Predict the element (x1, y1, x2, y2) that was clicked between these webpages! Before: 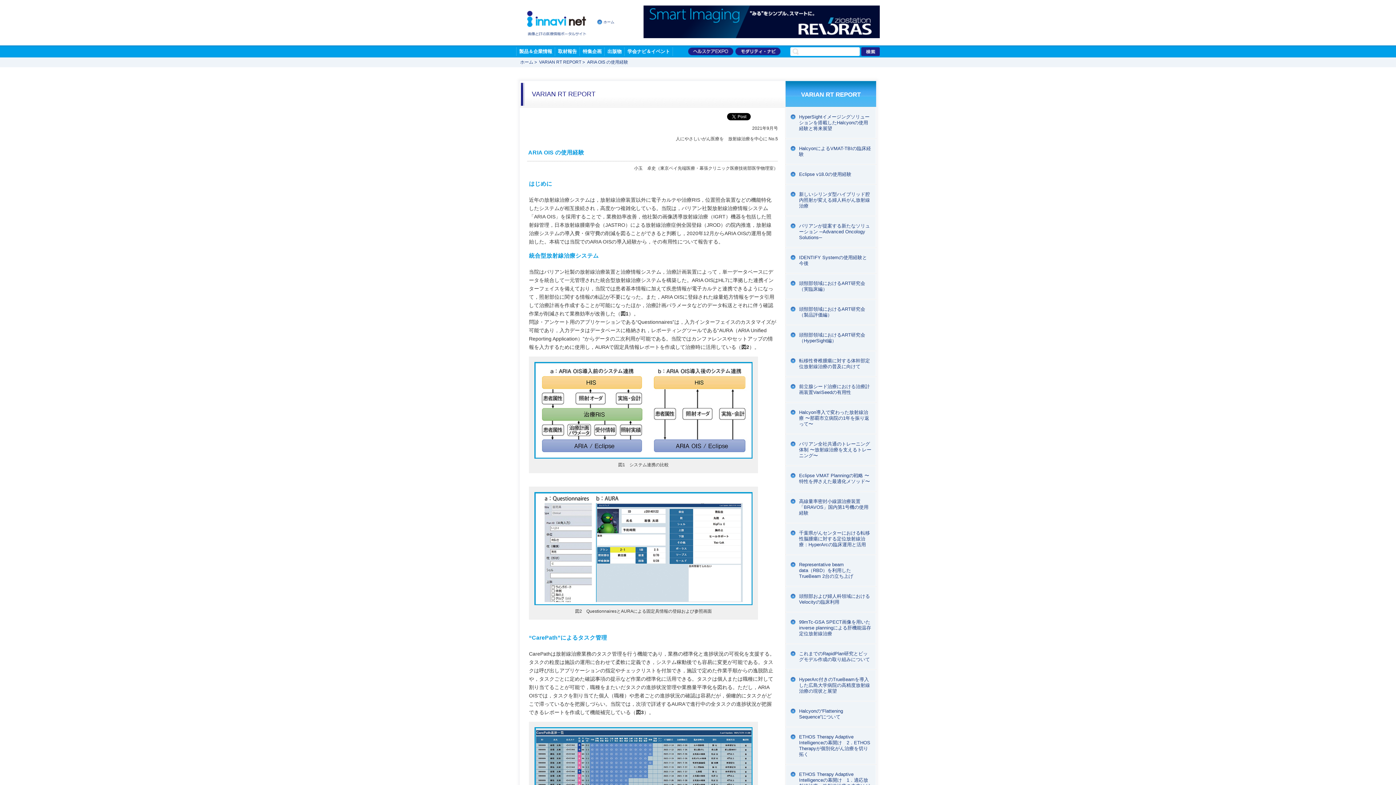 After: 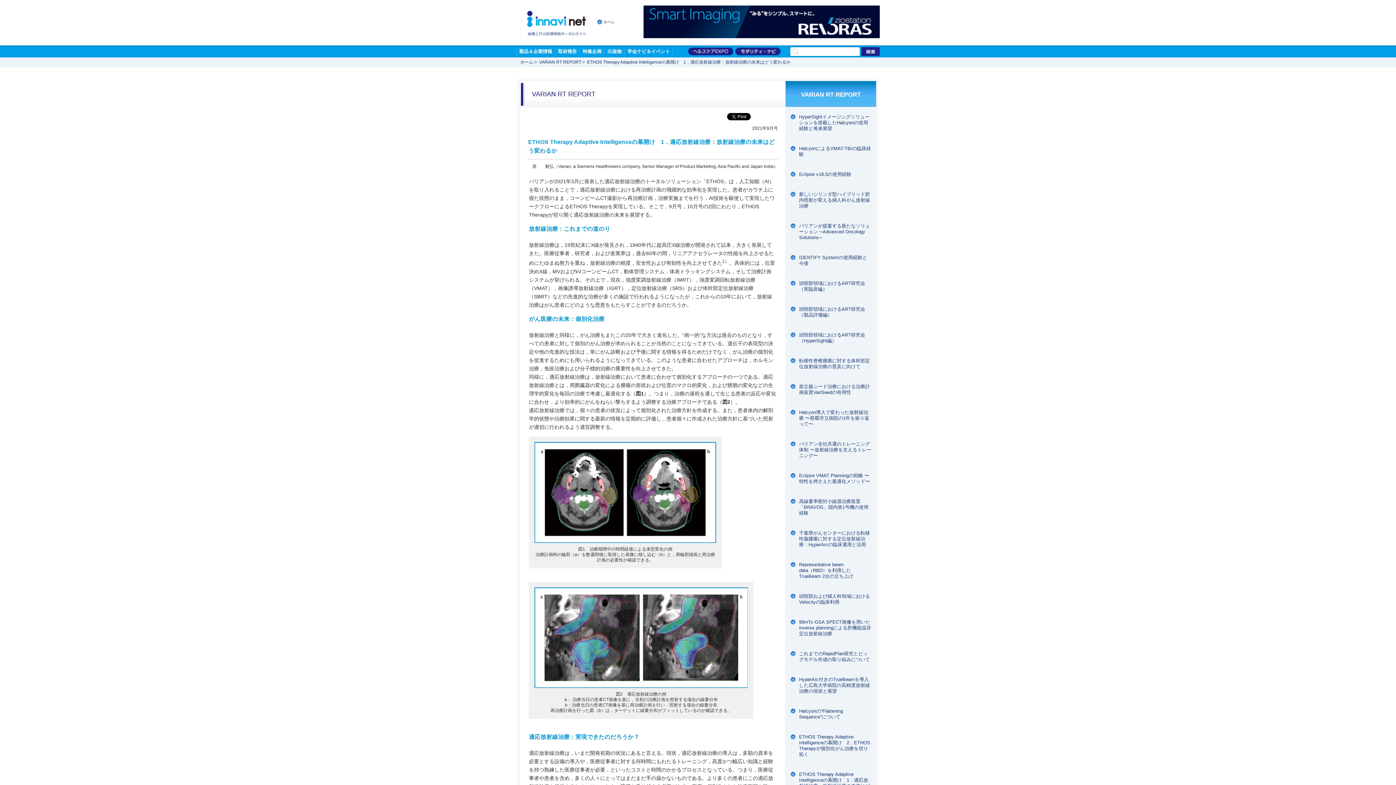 Action: label: ETHOS Therapy Adaptive Intelligenceの幕開け　1．適応放射線治療：放射線治療の未来はどう変わるか bbox: (785, 765, 876, 802)